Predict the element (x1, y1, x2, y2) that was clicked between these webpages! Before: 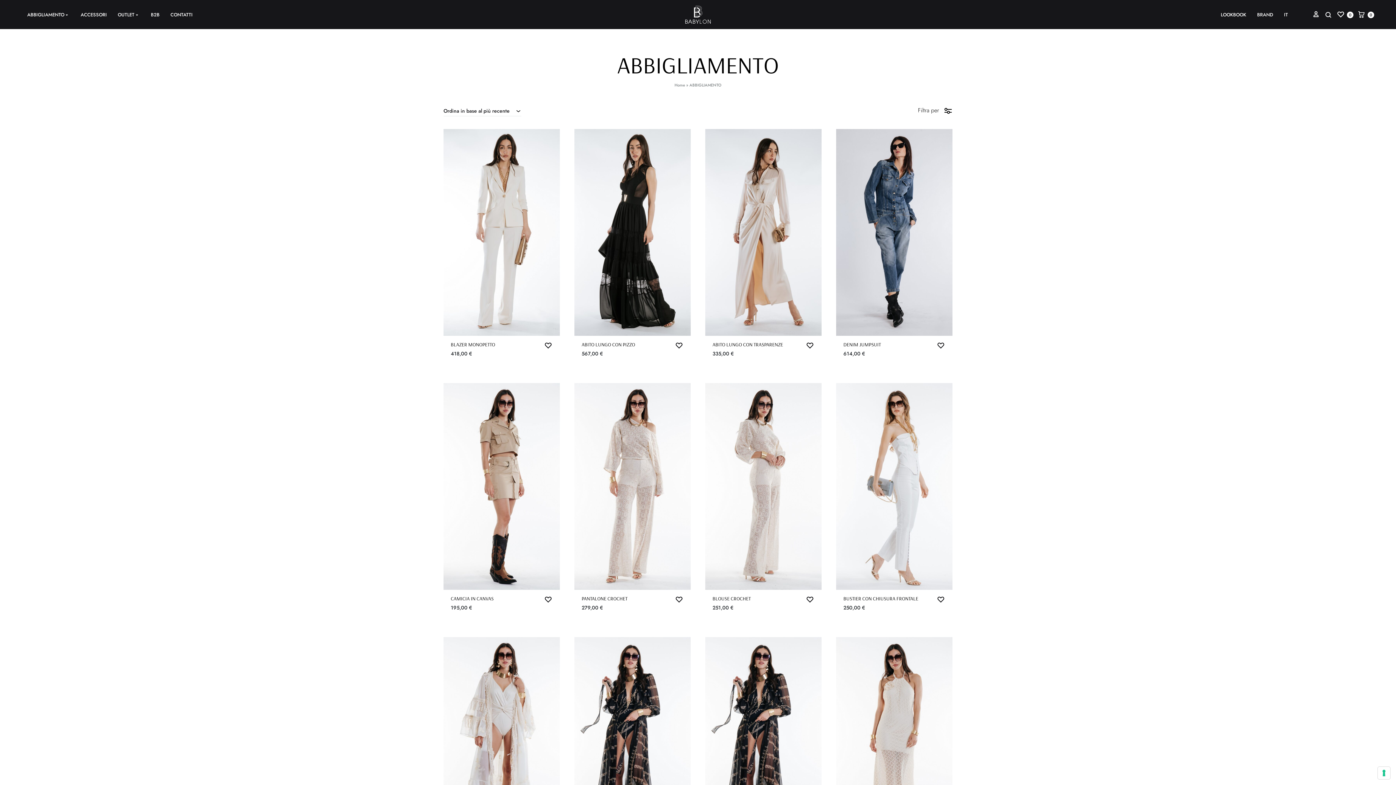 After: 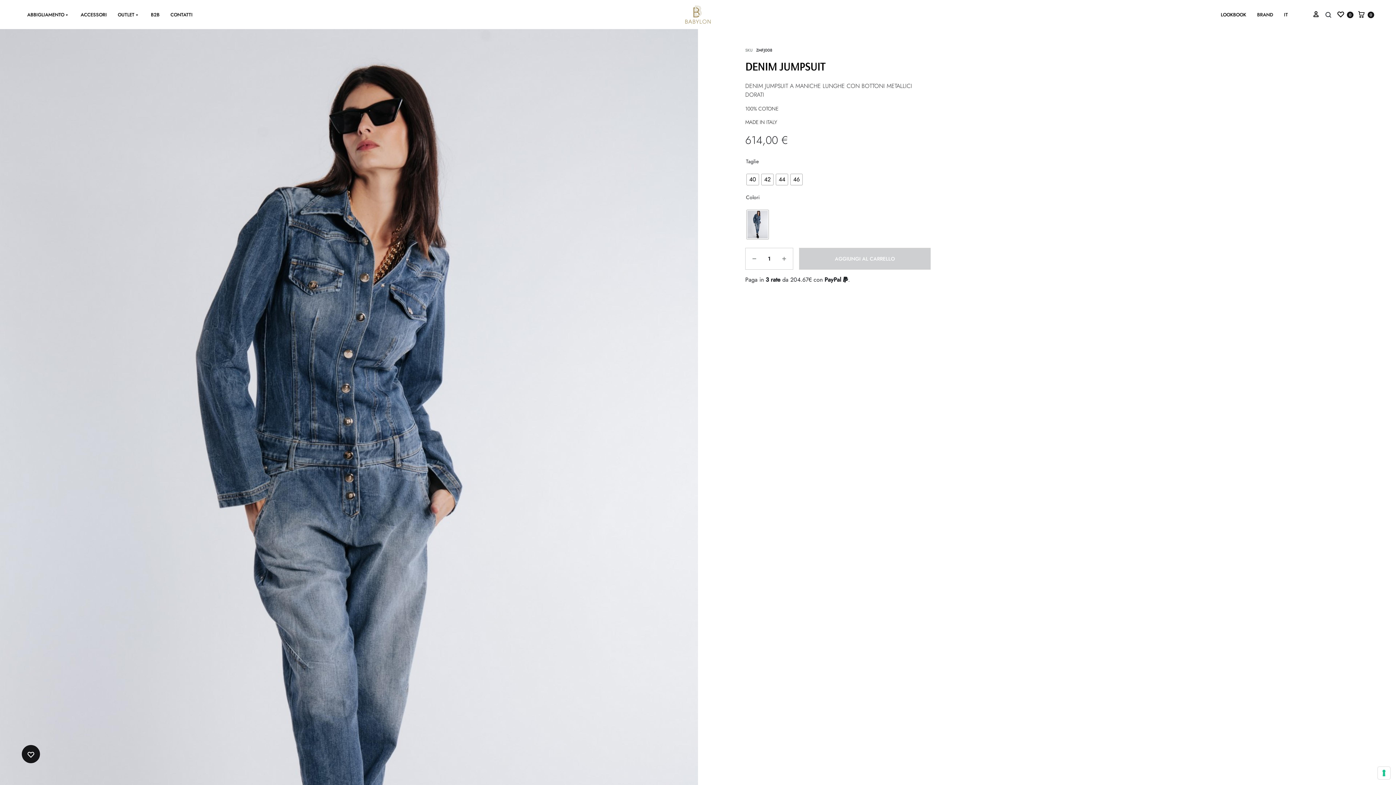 Action: bbox: (836, 129, 952, 336)